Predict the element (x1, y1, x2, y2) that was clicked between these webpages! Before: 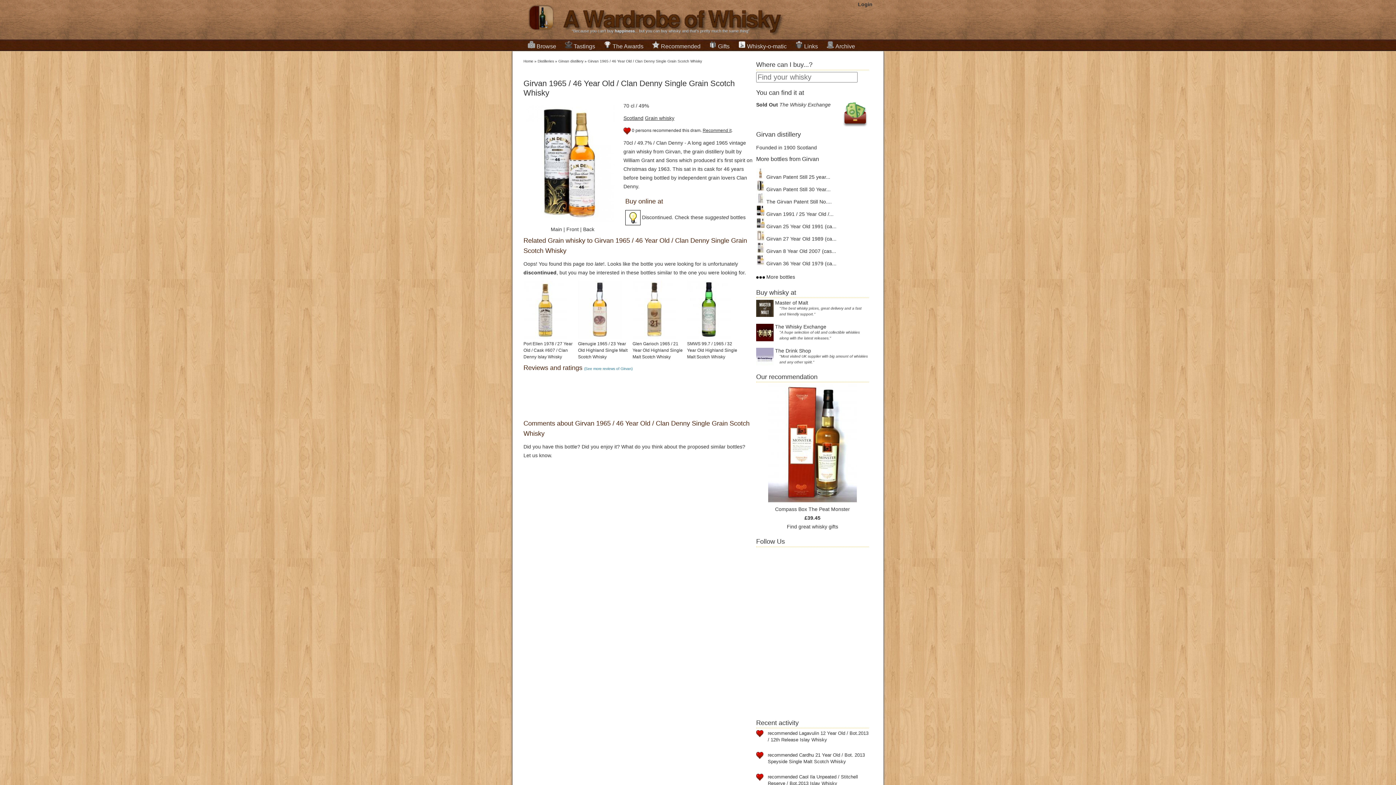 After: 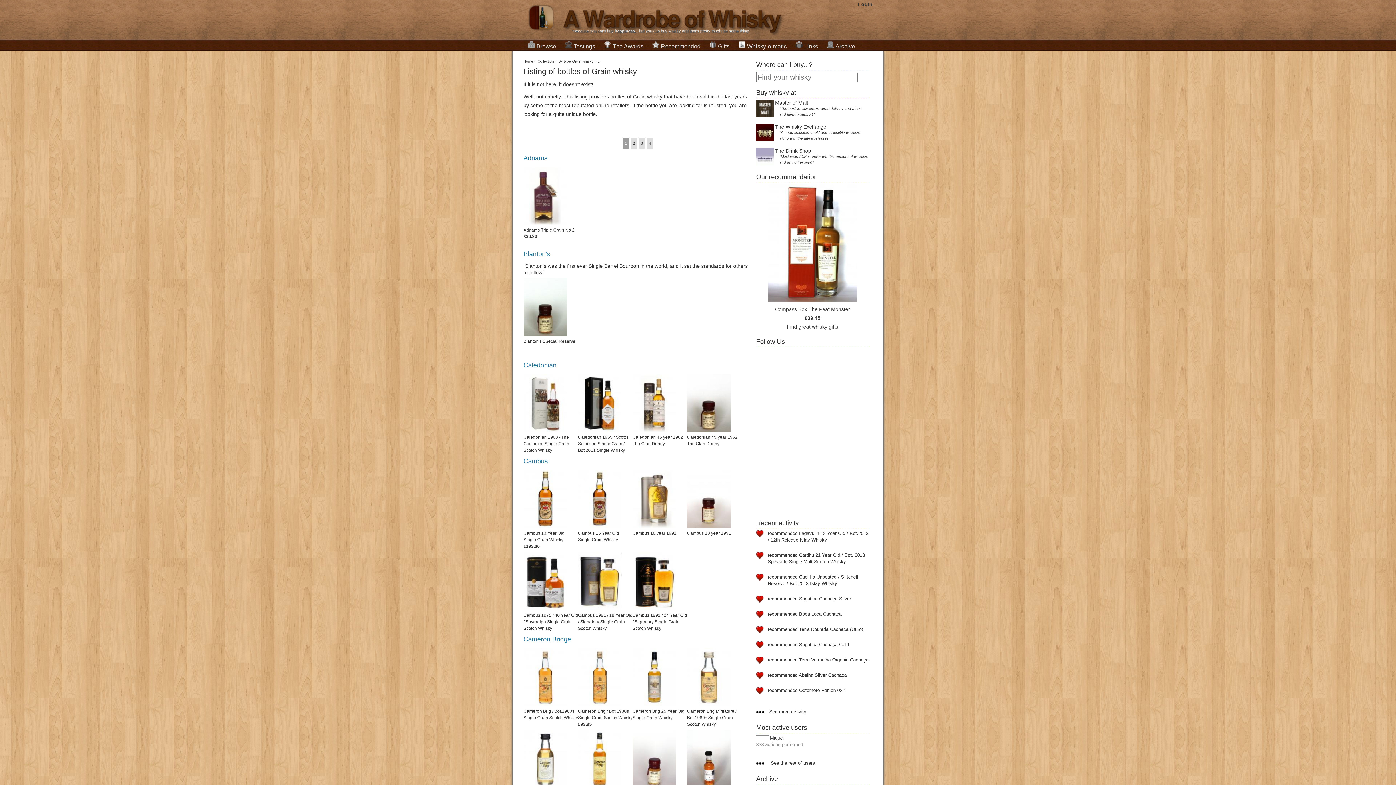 Action: label: Grain whisky bbox: (645, 115, 674, 121)